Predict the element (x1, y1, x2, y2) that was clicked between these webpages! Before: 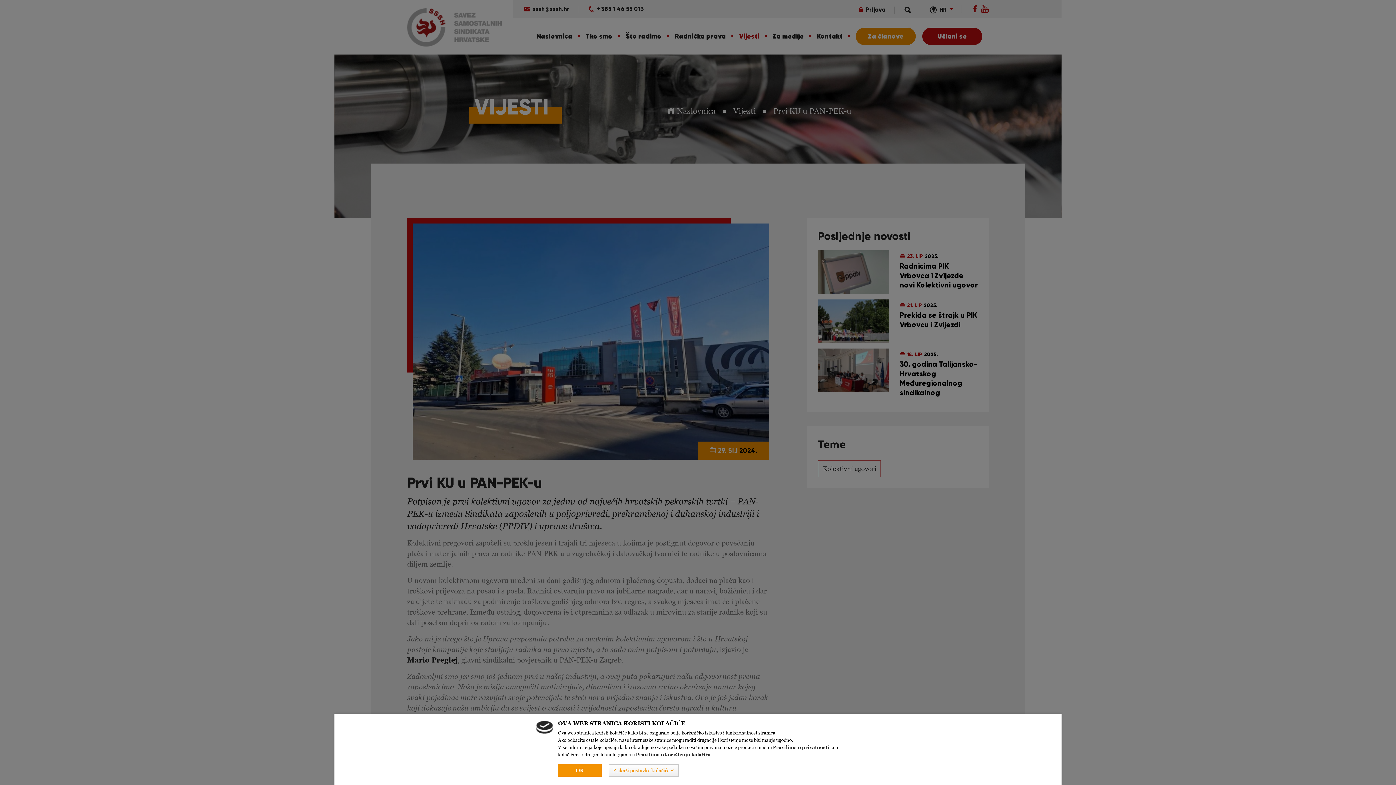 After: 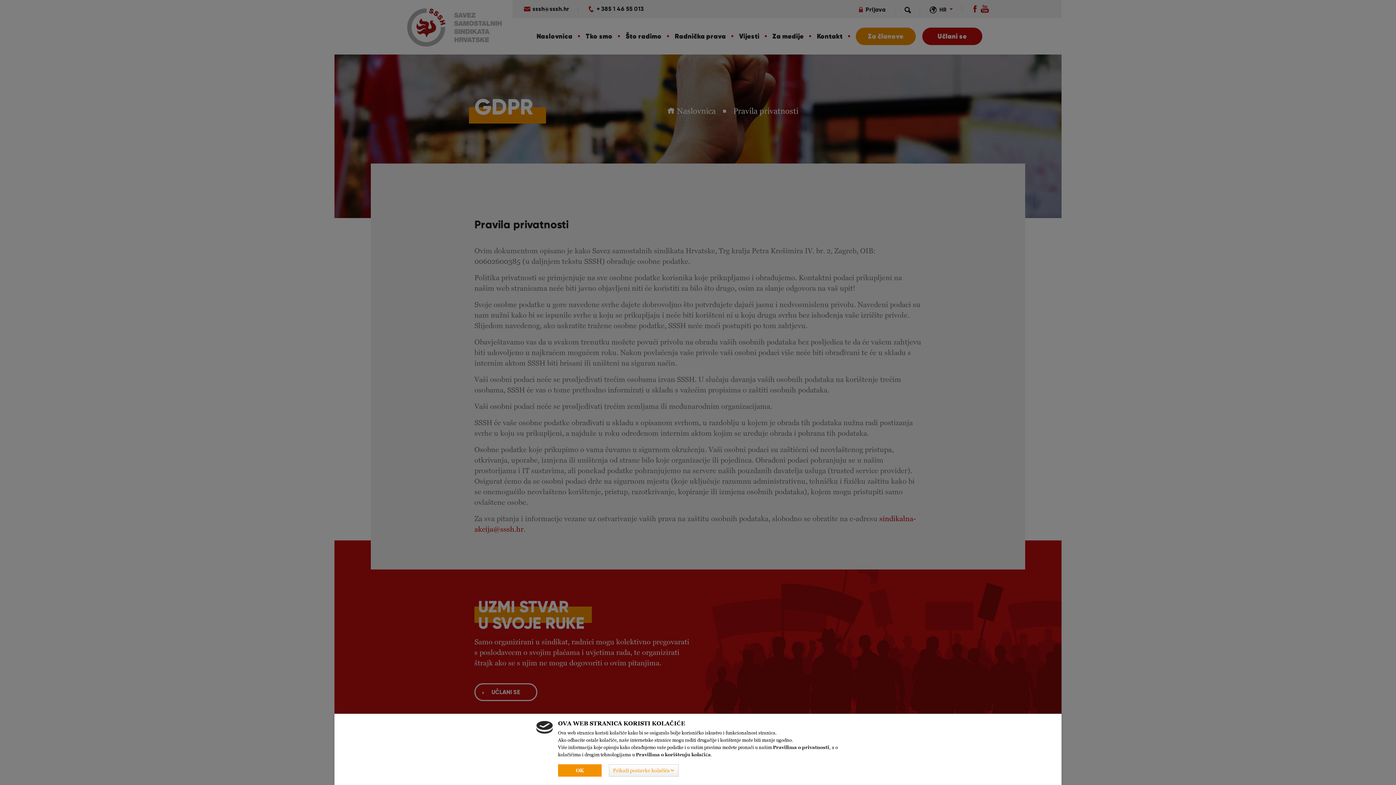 Action: bbox: (773, 745, 829, 750) label: Pravilima o privatnosti